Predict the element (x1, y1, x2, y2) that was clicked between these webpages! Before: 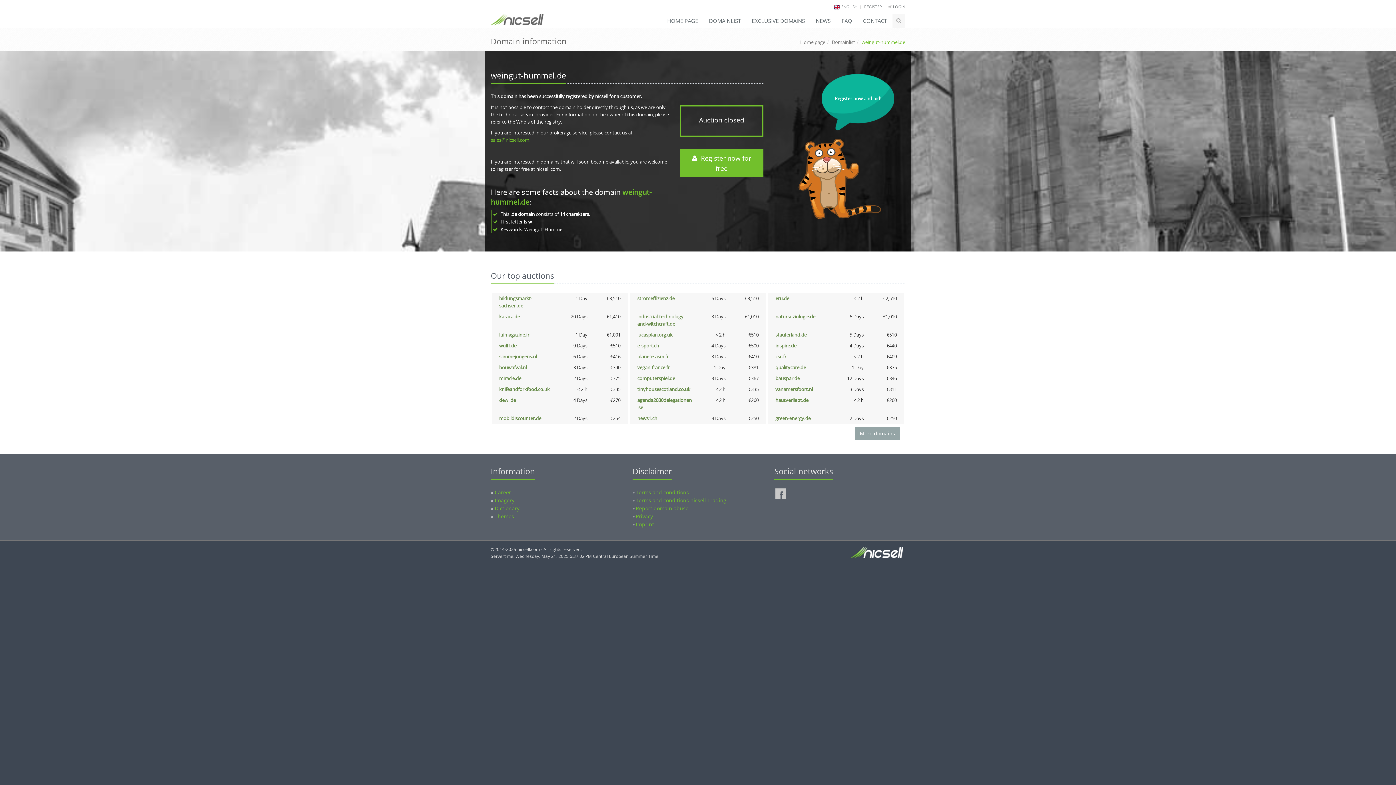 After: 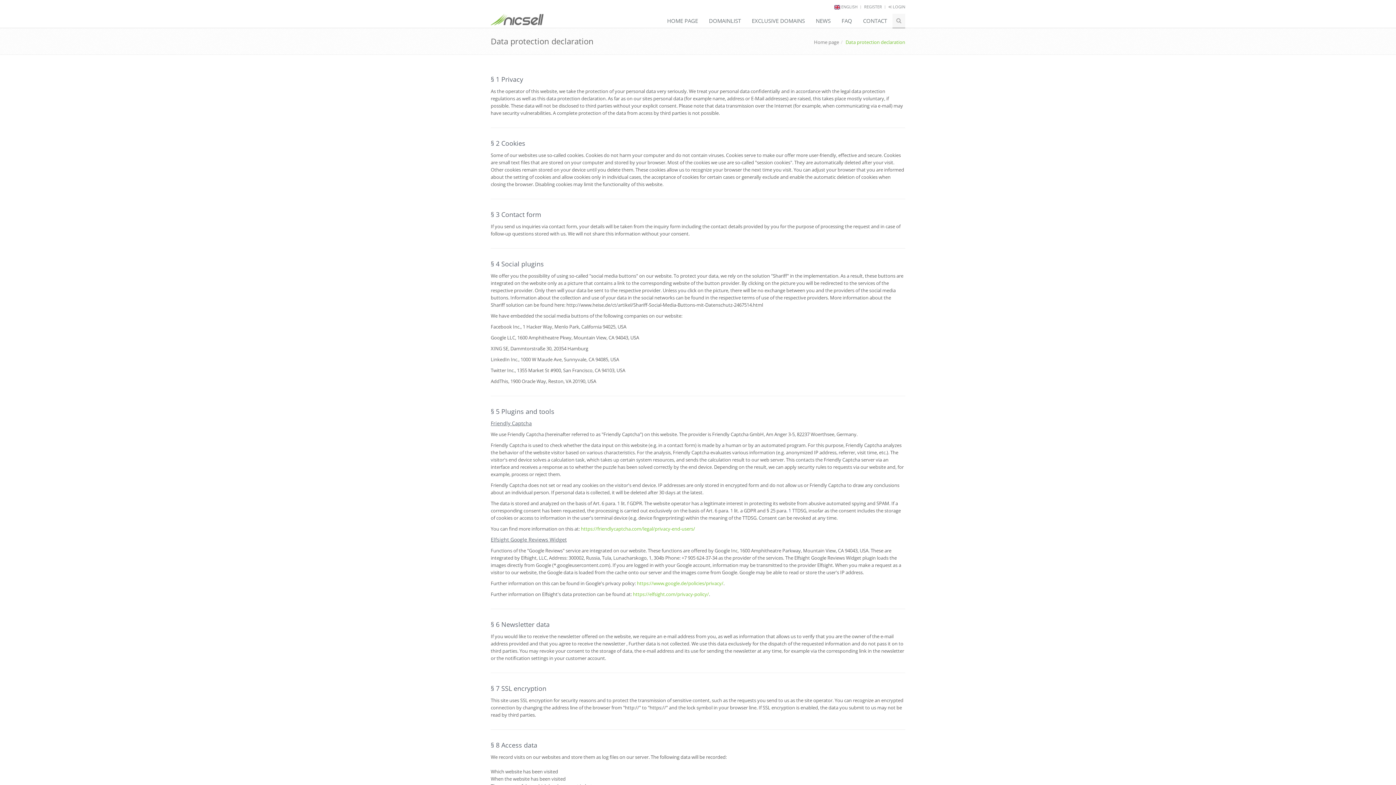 Action: label: Privacy bbox: (636, 513, 653, 520)